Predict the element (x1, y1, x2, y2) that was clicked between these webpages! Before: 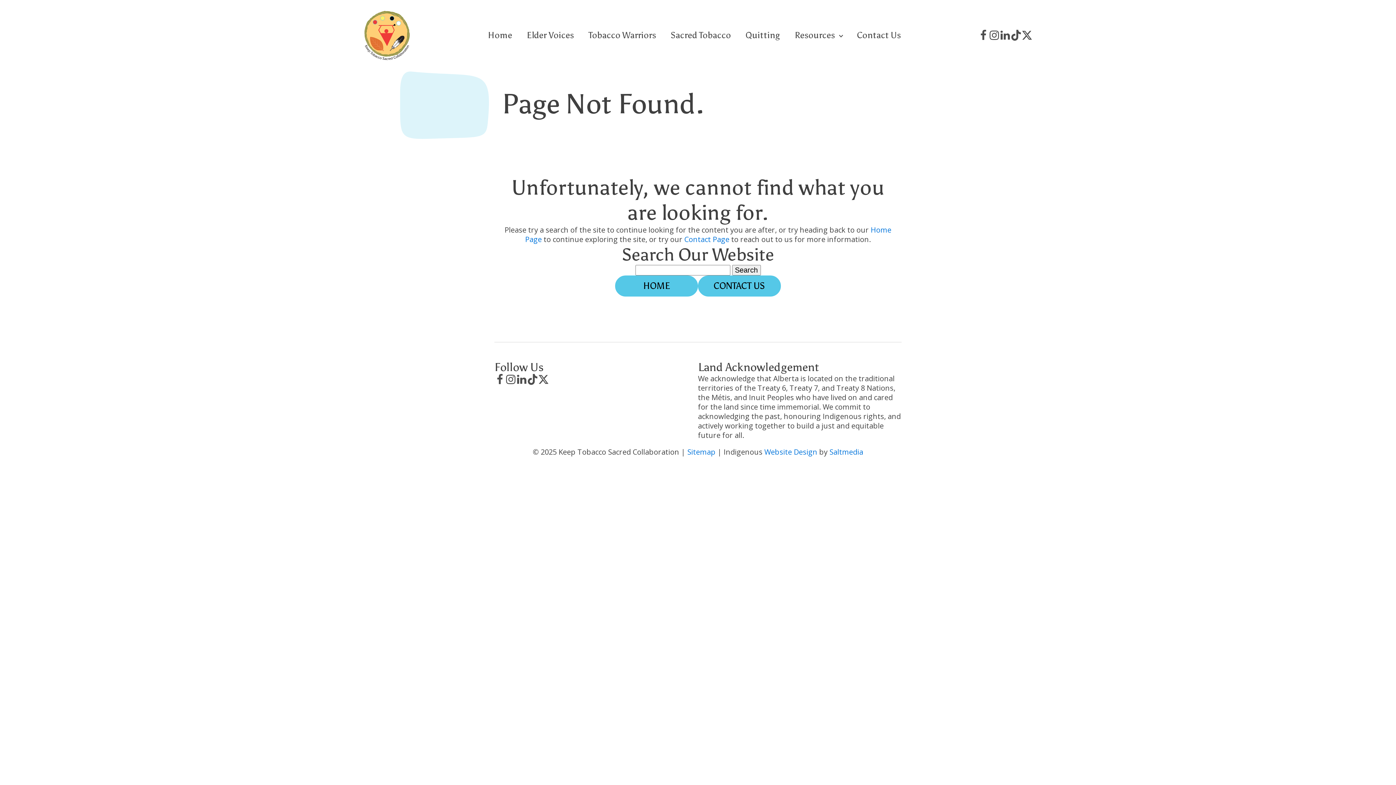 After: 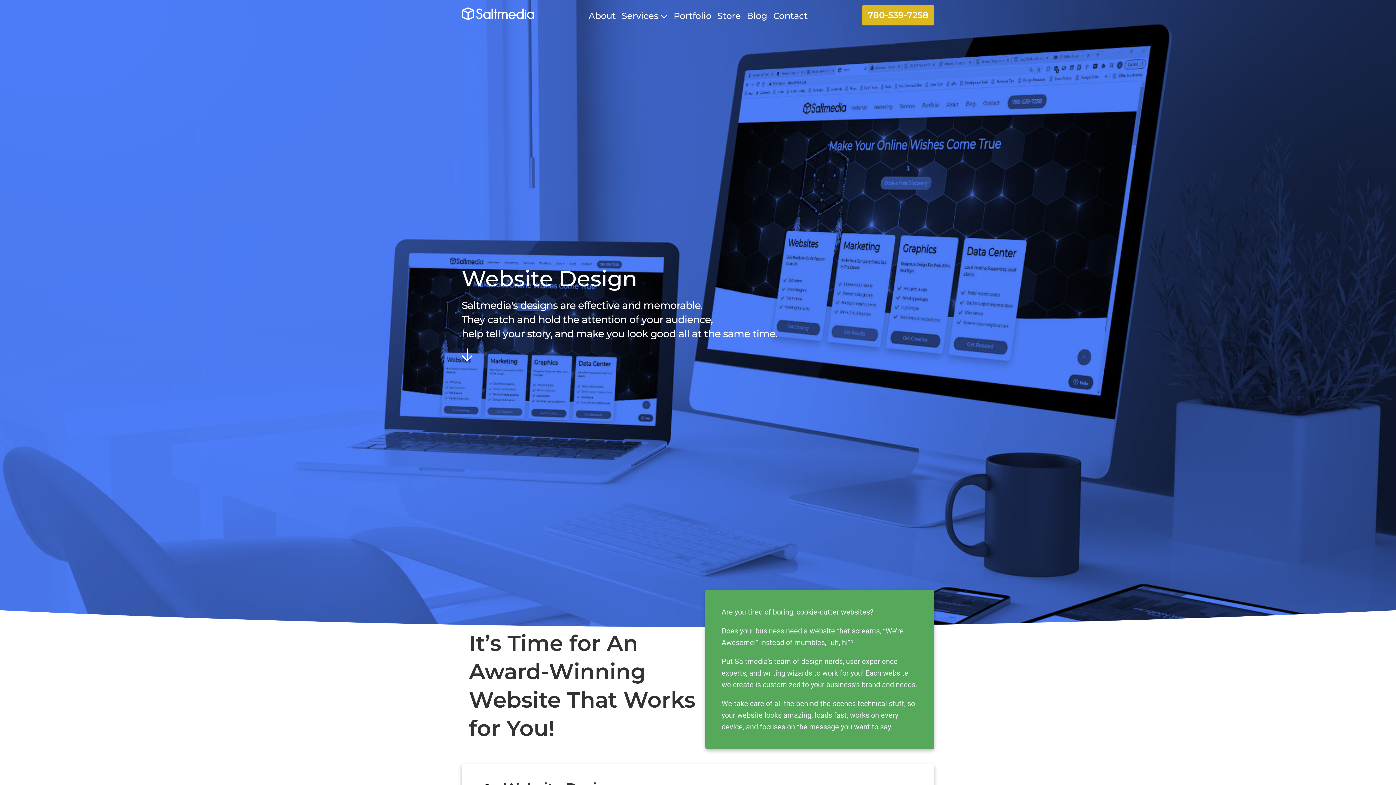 Action: label: Website Design bbox: (764, 447, 817, 456)